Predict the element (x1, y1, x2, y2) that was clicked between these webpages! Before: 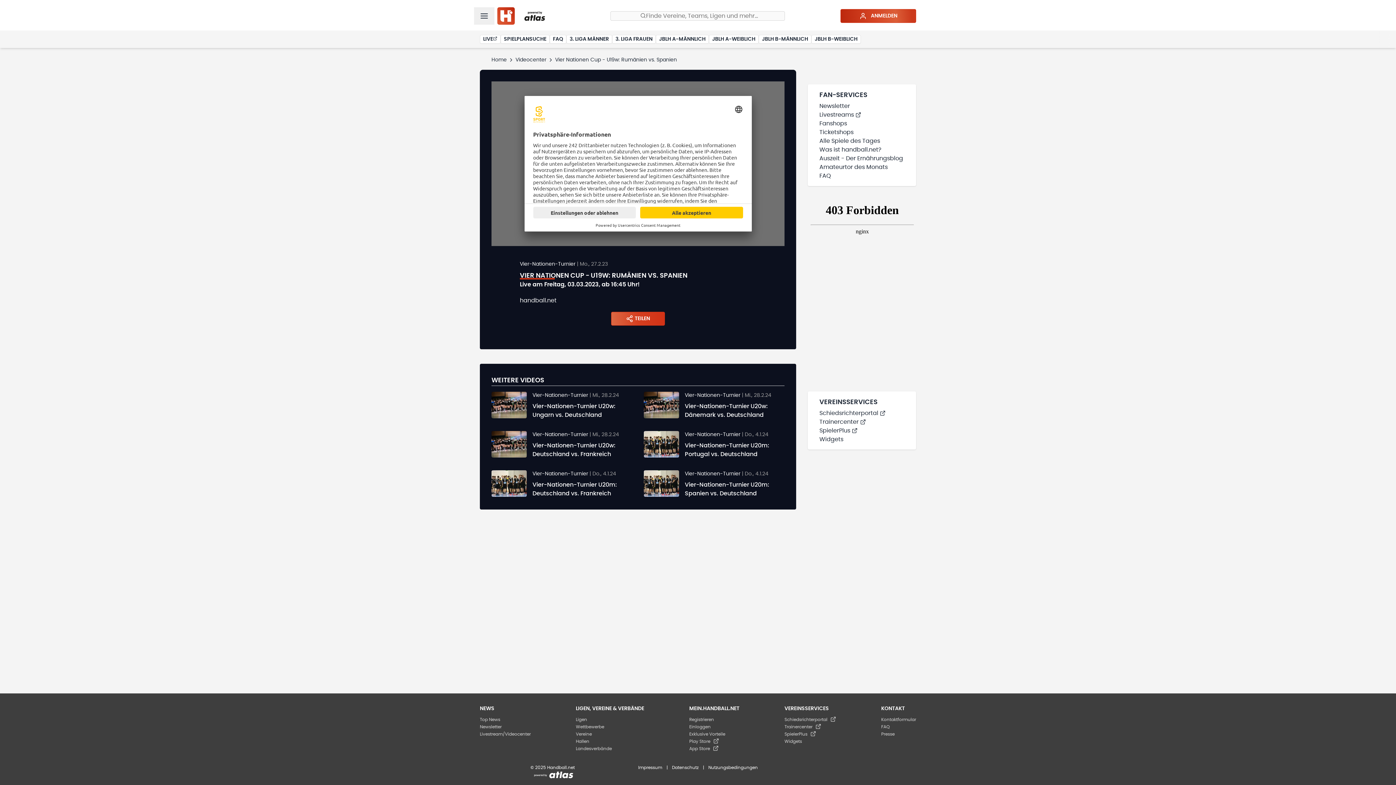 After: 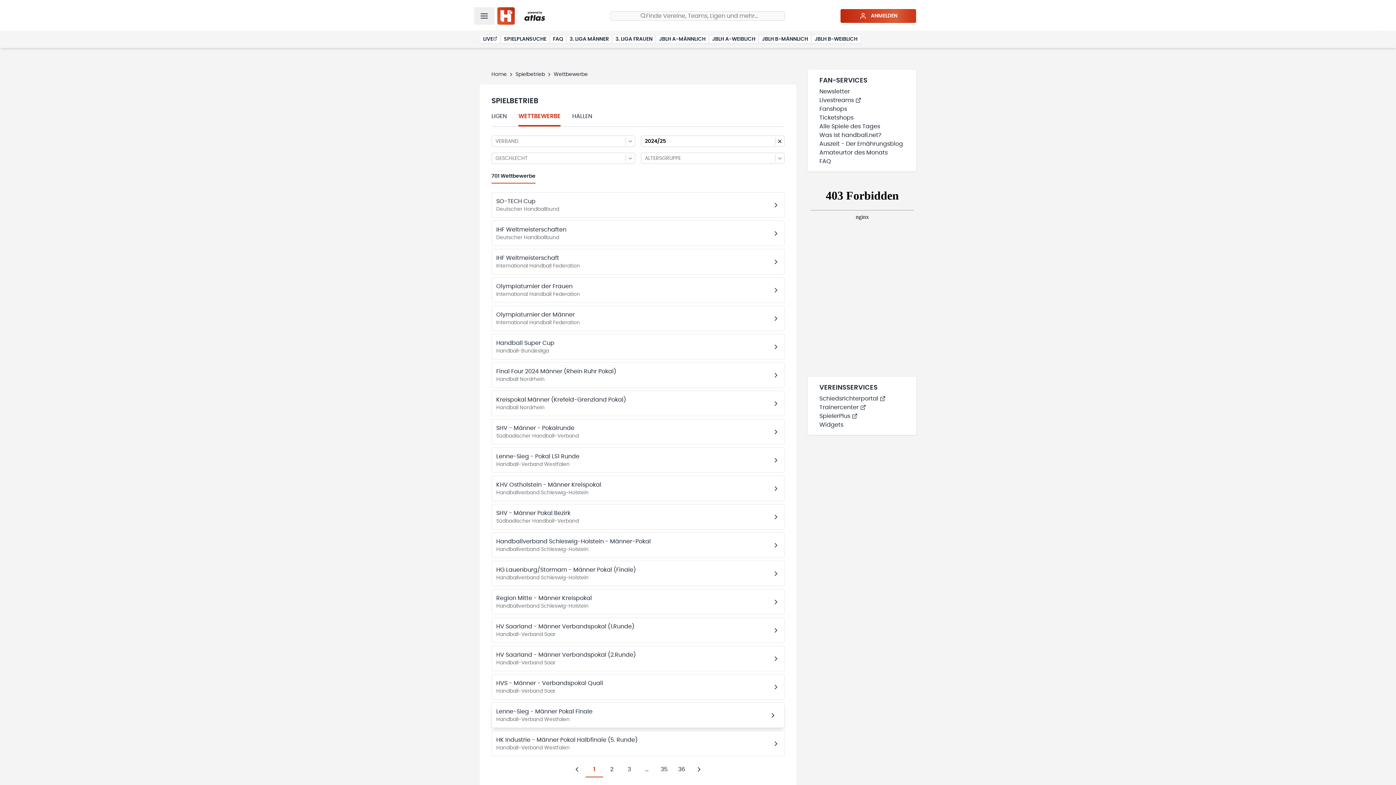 Action: bbox: (576, 725, 604, 729) label: Wettbewerbe